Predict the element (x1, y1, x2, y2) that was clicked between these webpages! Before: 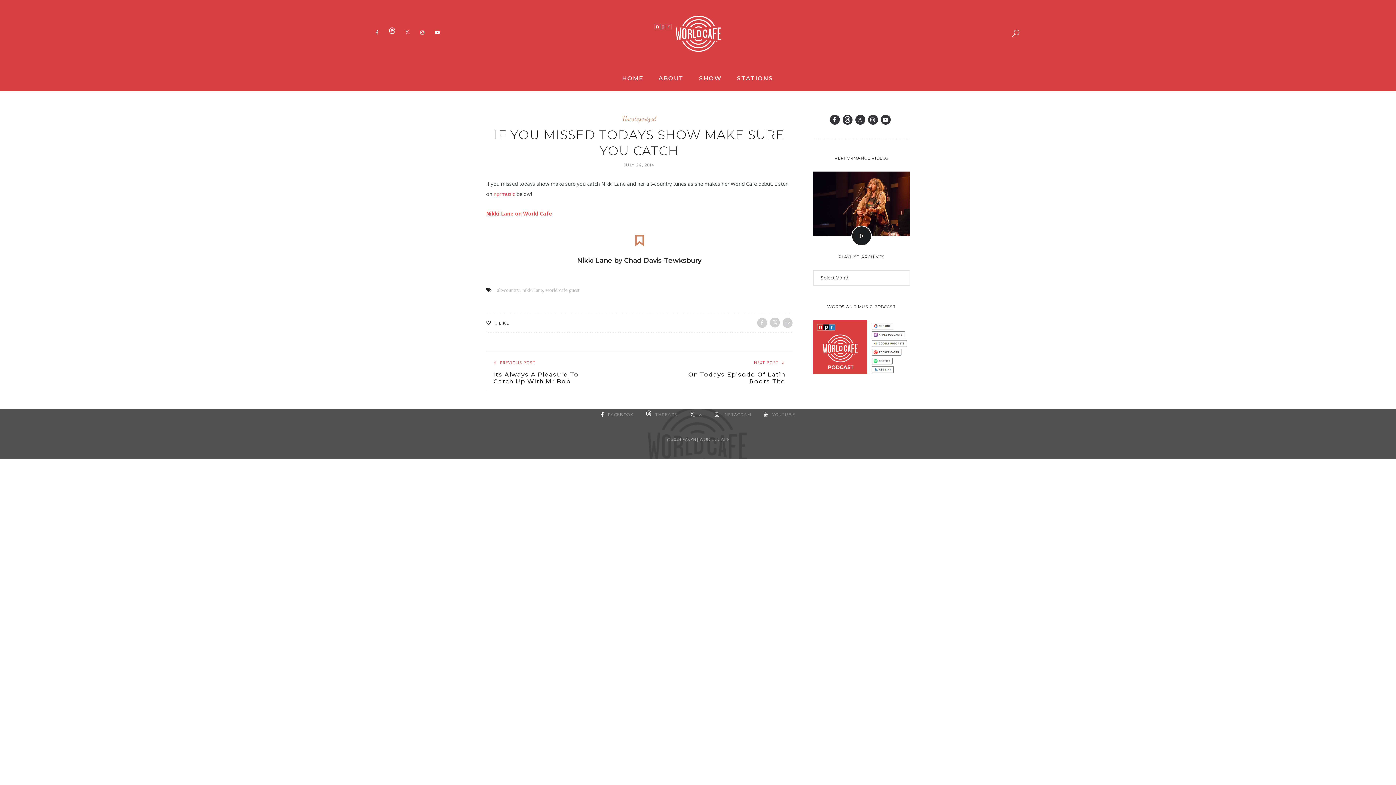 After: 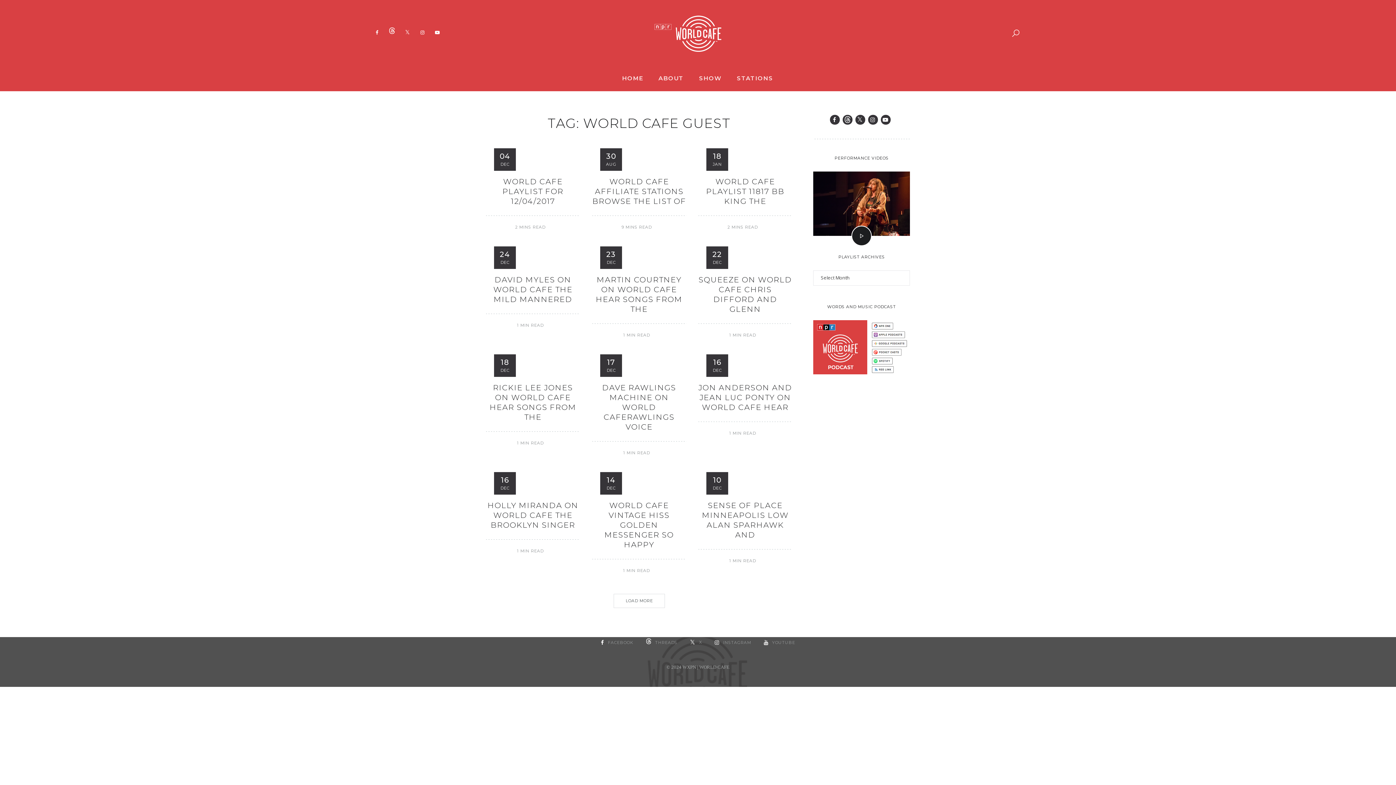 Action: label: world cafe guest bbox: (545, 287, 579, 293)